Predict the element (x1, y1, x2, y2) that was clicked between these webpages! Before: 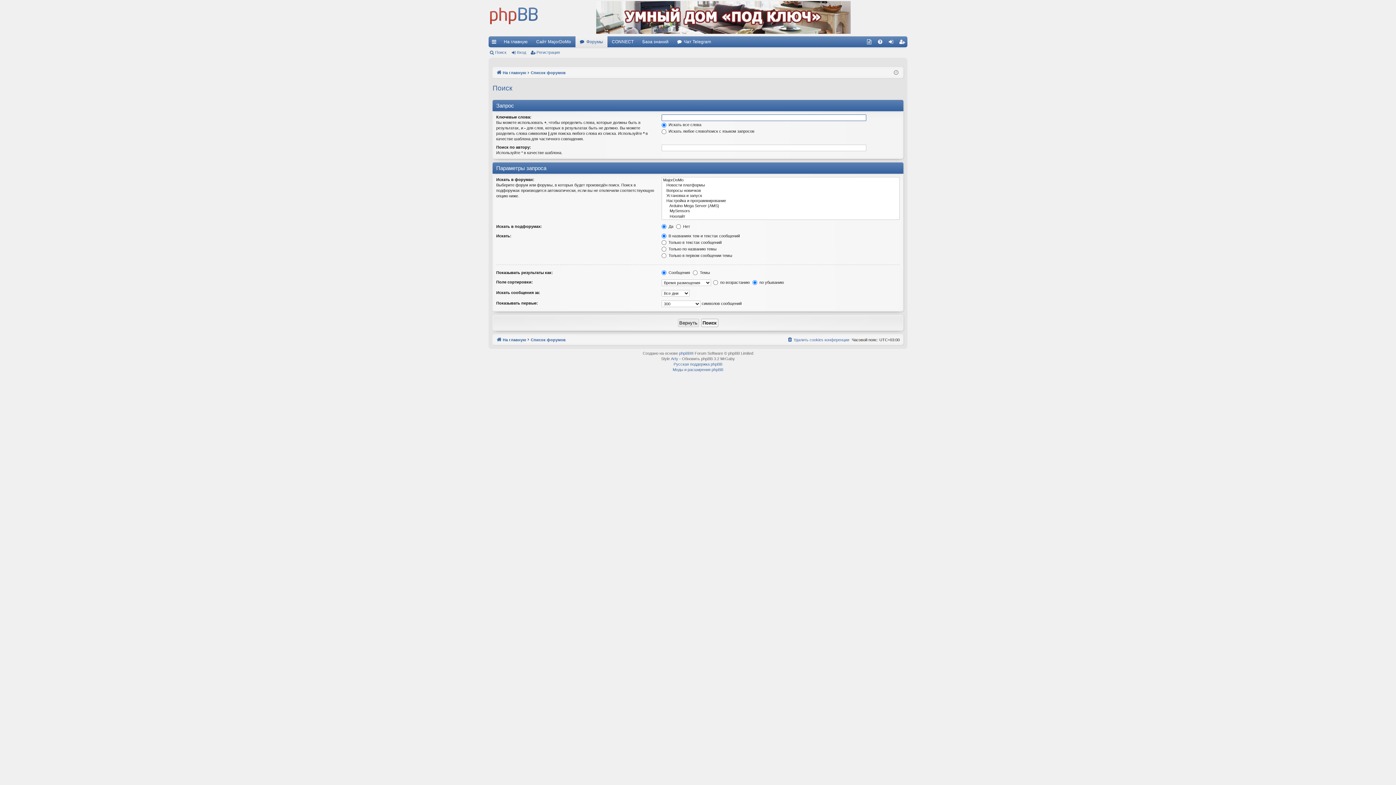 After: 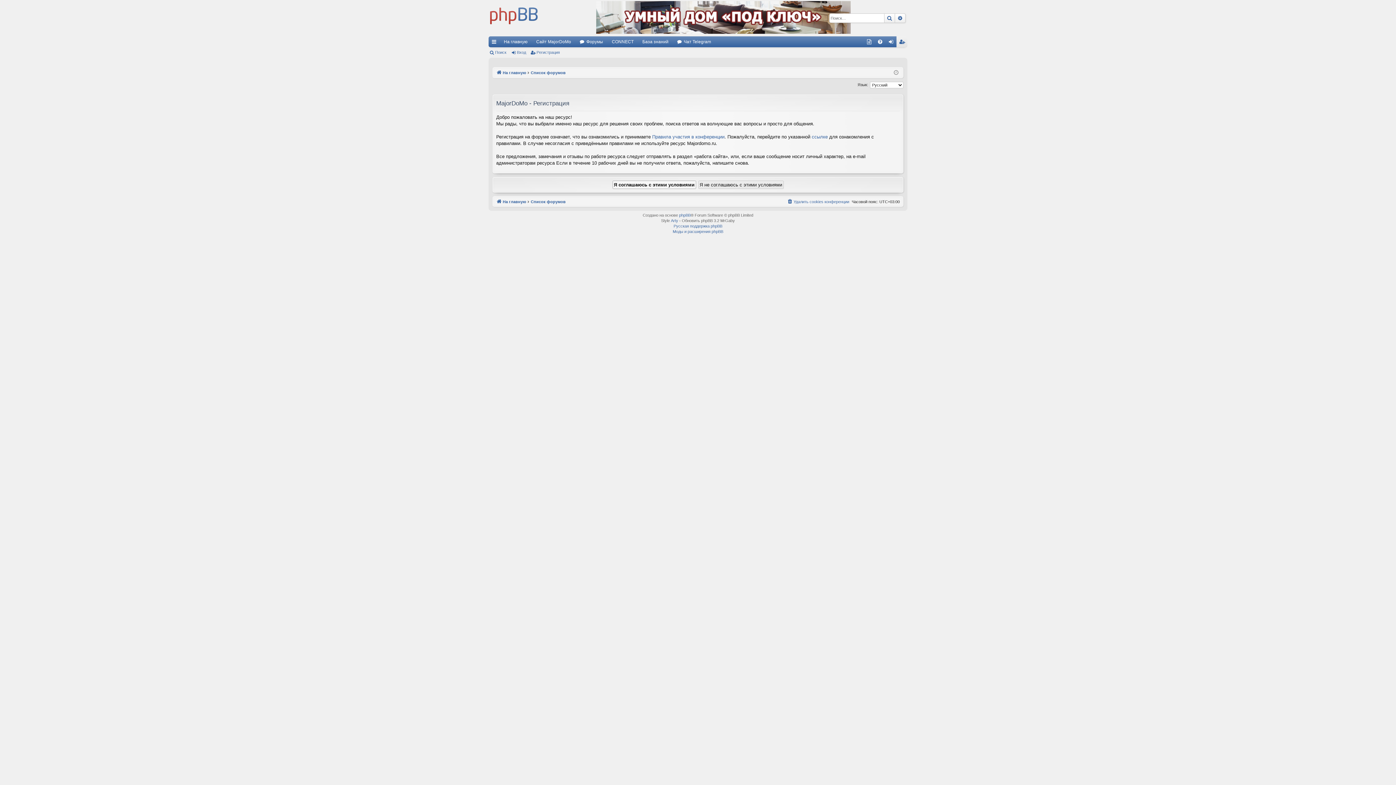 Action: label: Регистрация bbox: (896, 36, 907, 47)